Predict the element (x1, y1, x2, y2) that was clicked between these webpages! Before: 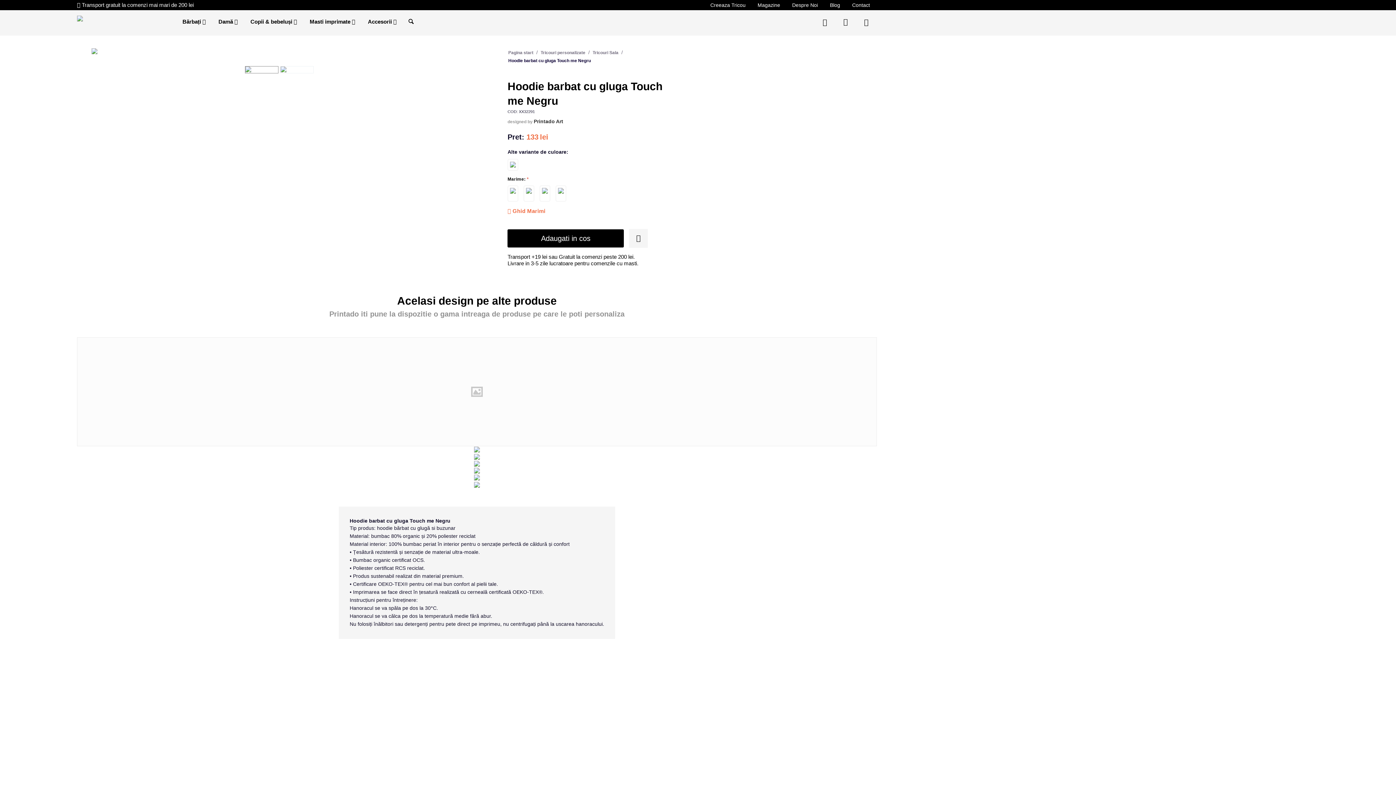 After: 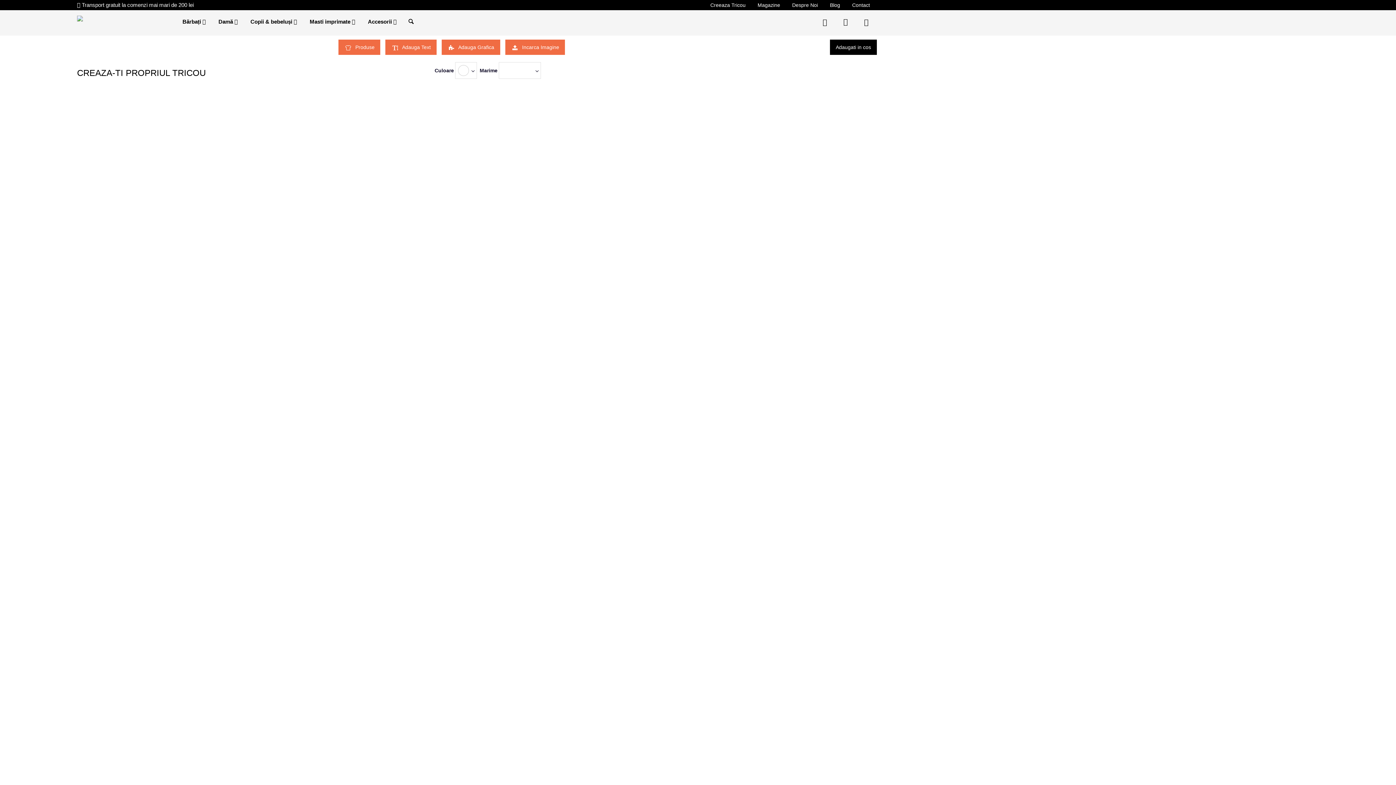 Action: label: Creeaza Tricou bbox: (705, 0, 750, 10)